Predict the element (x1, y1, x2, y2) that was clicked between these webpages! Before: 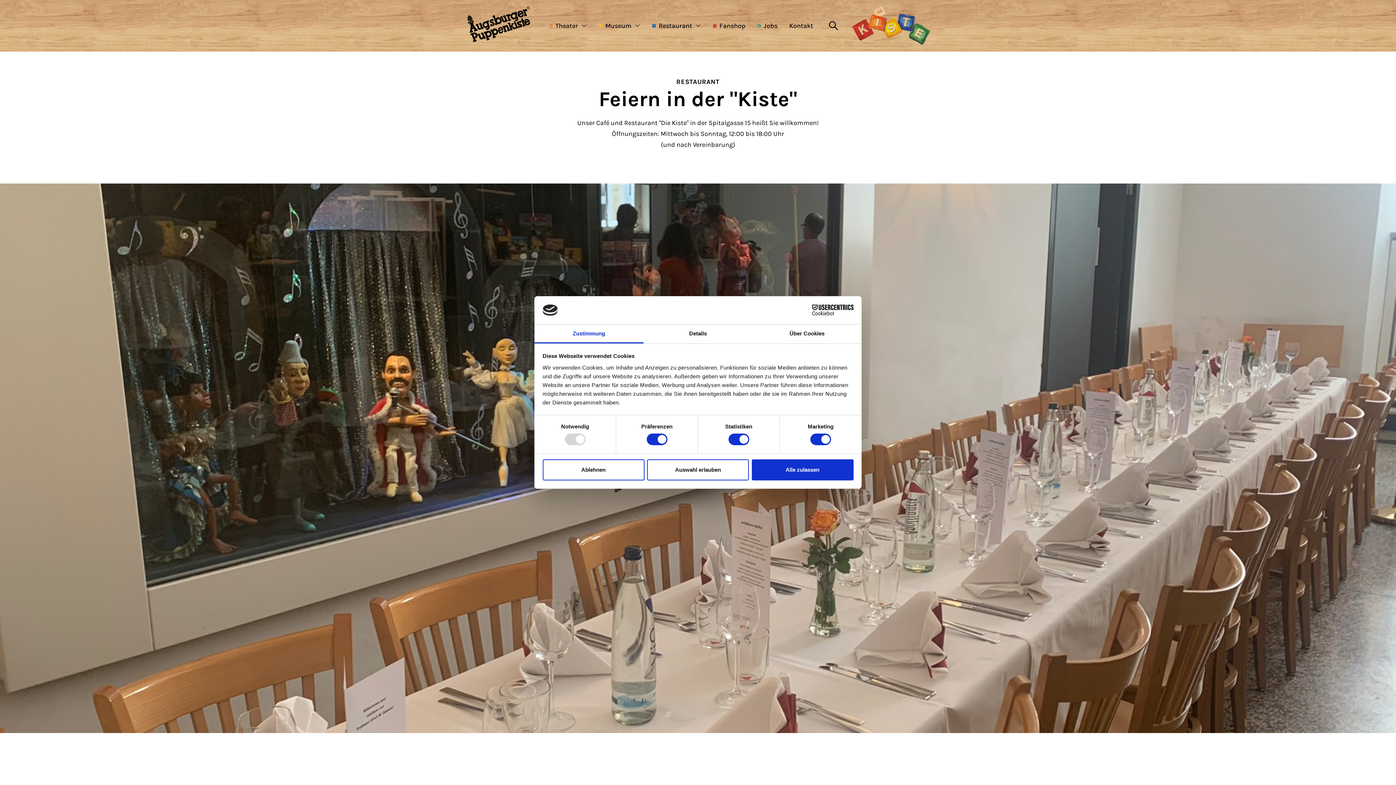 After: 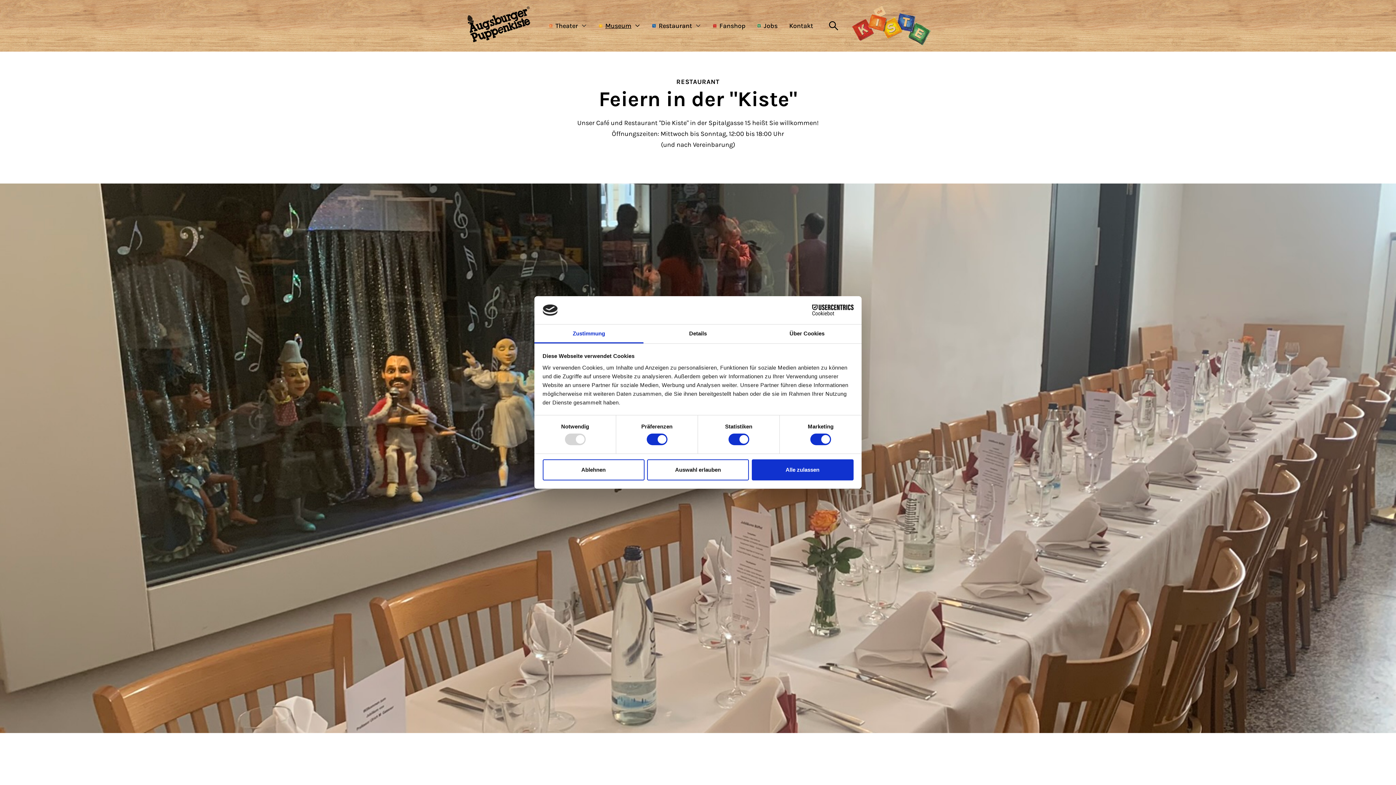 Action: label: Museum
 bbox: (598, 21, 640, 30)